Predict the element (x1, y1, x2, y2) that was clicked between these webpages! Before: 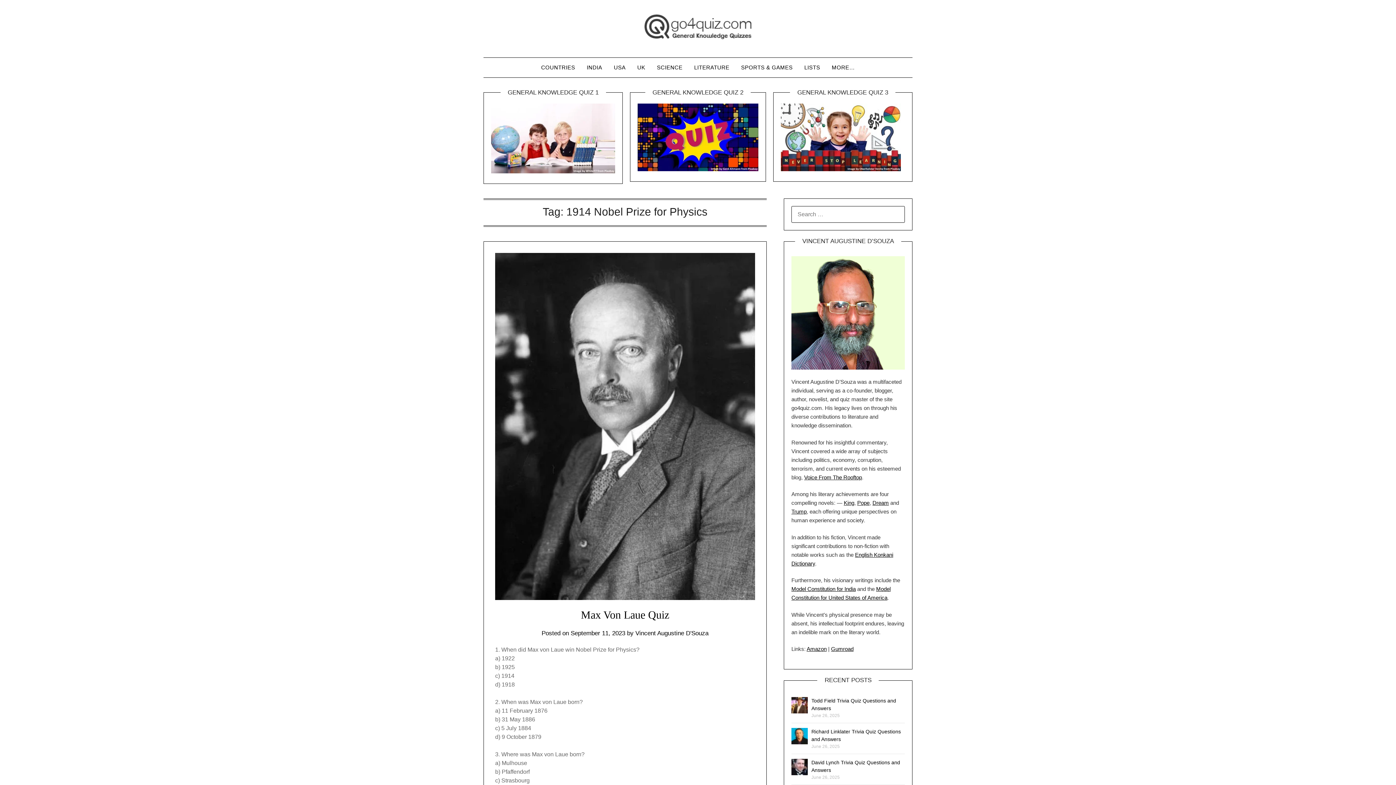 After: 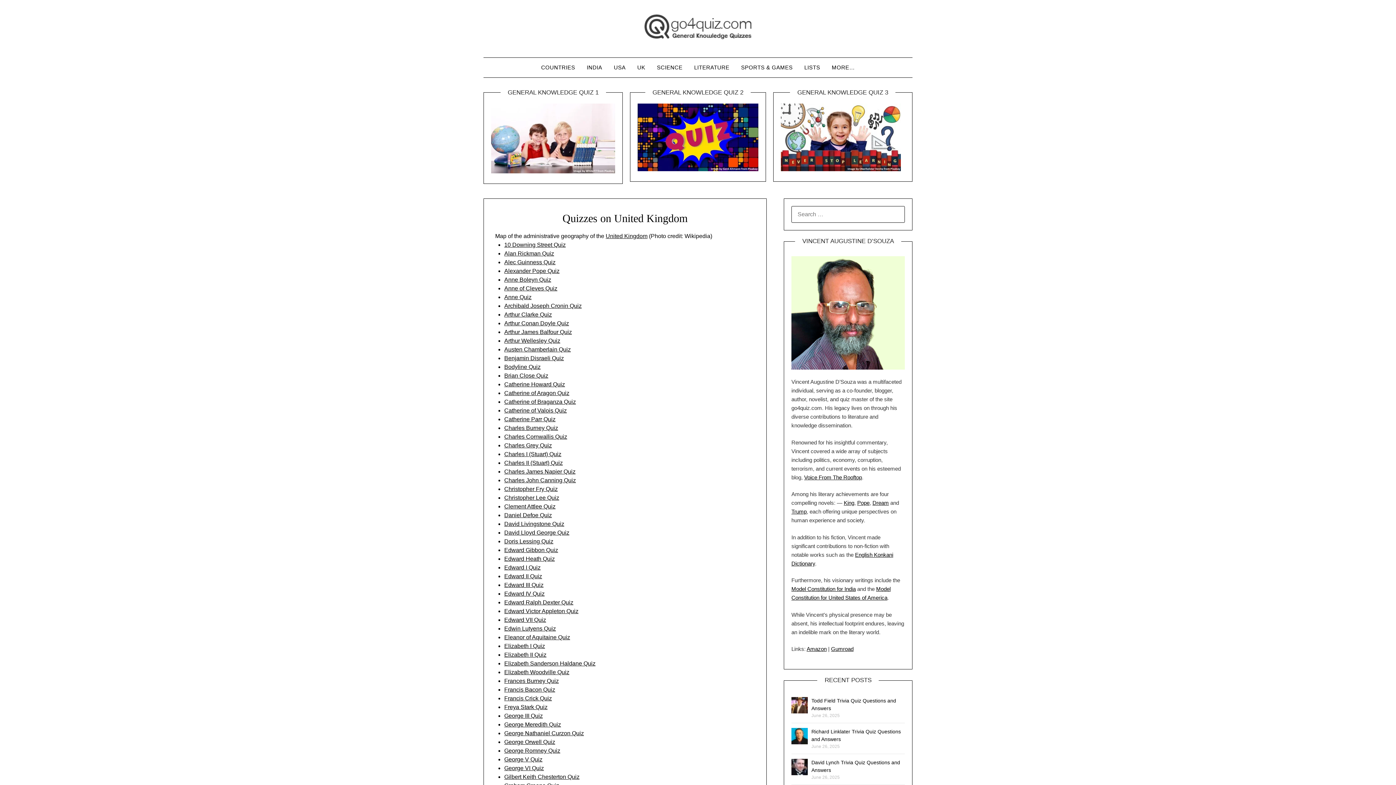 Action: label: UK bbox: (631, 57, 651, 77)